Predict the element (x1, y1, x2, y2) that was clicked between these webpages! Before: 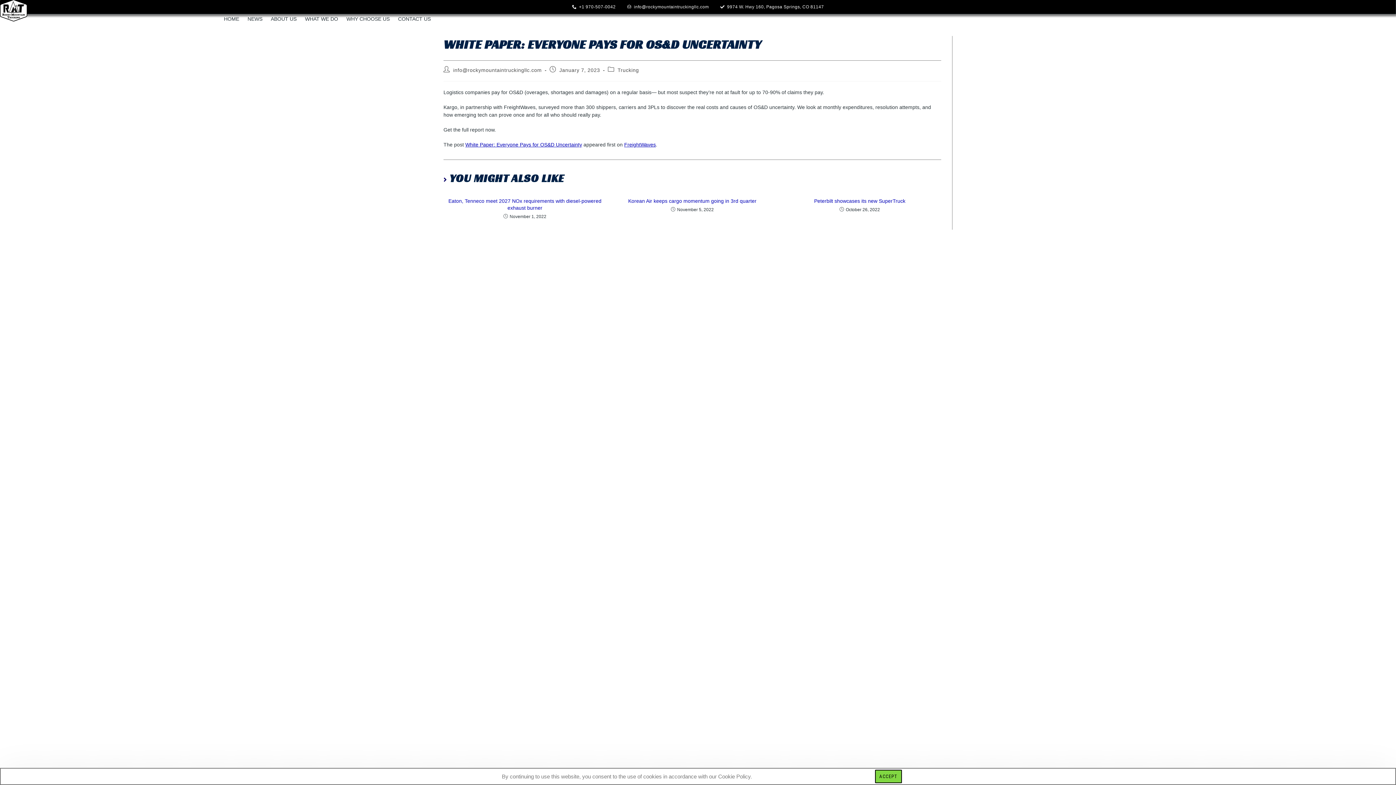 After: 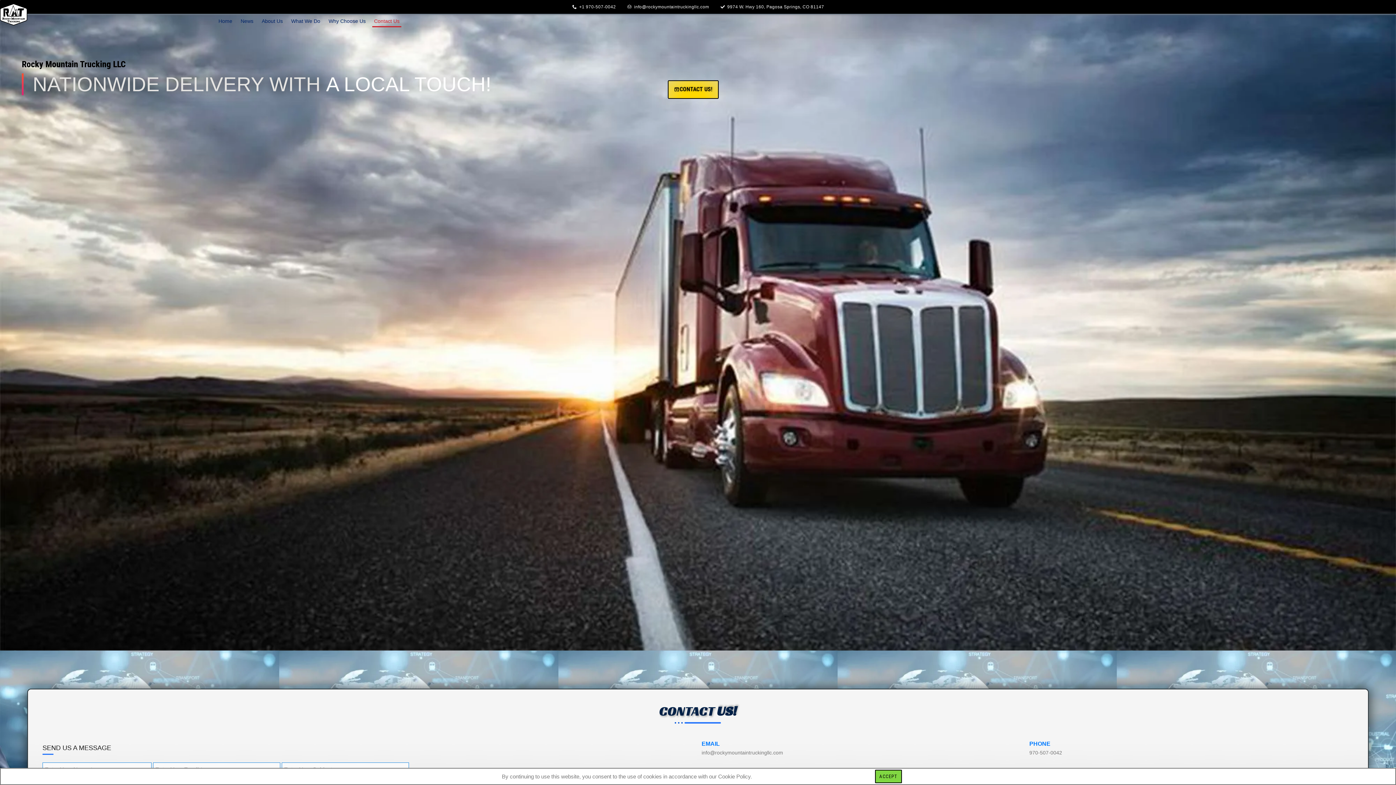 Action: bbox: (396, 12, 432, 25) label: CONTACT US